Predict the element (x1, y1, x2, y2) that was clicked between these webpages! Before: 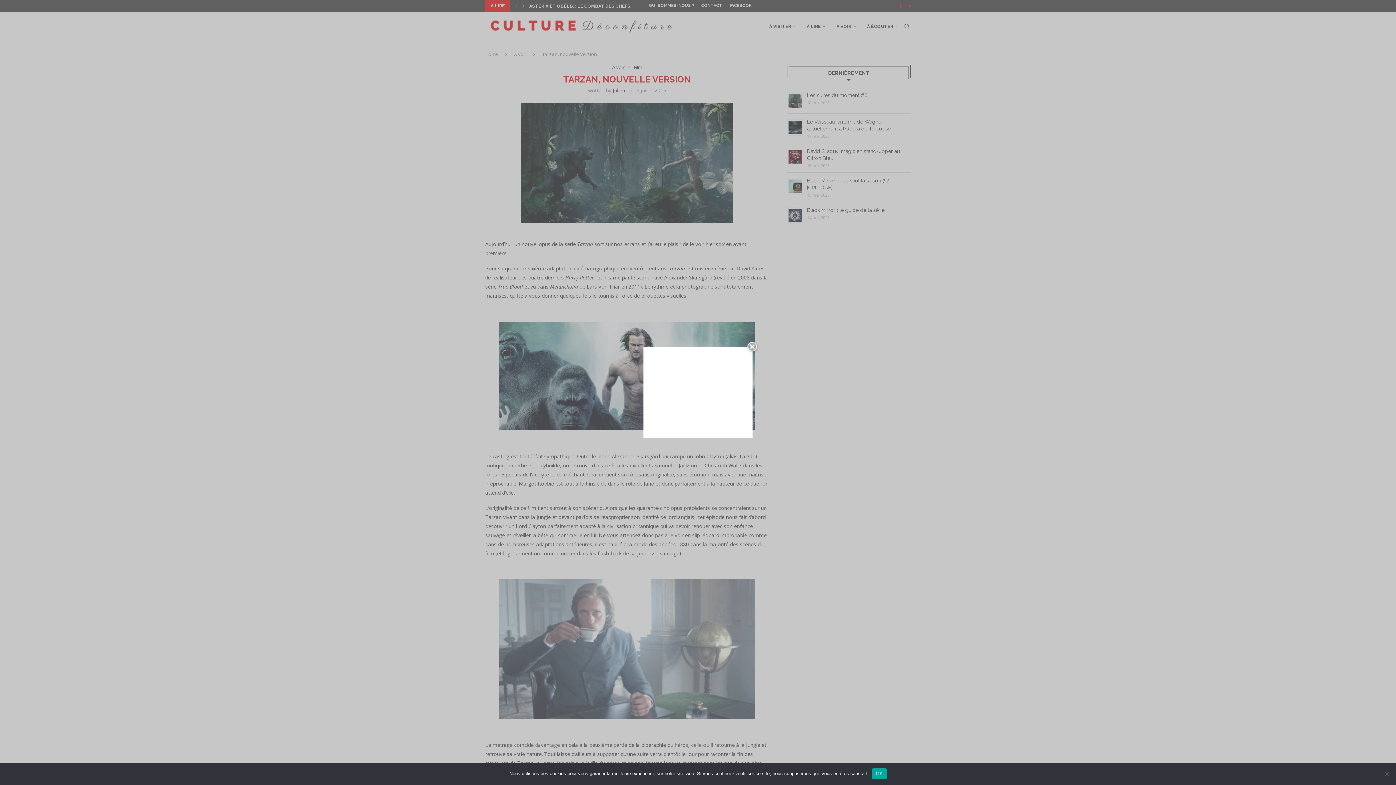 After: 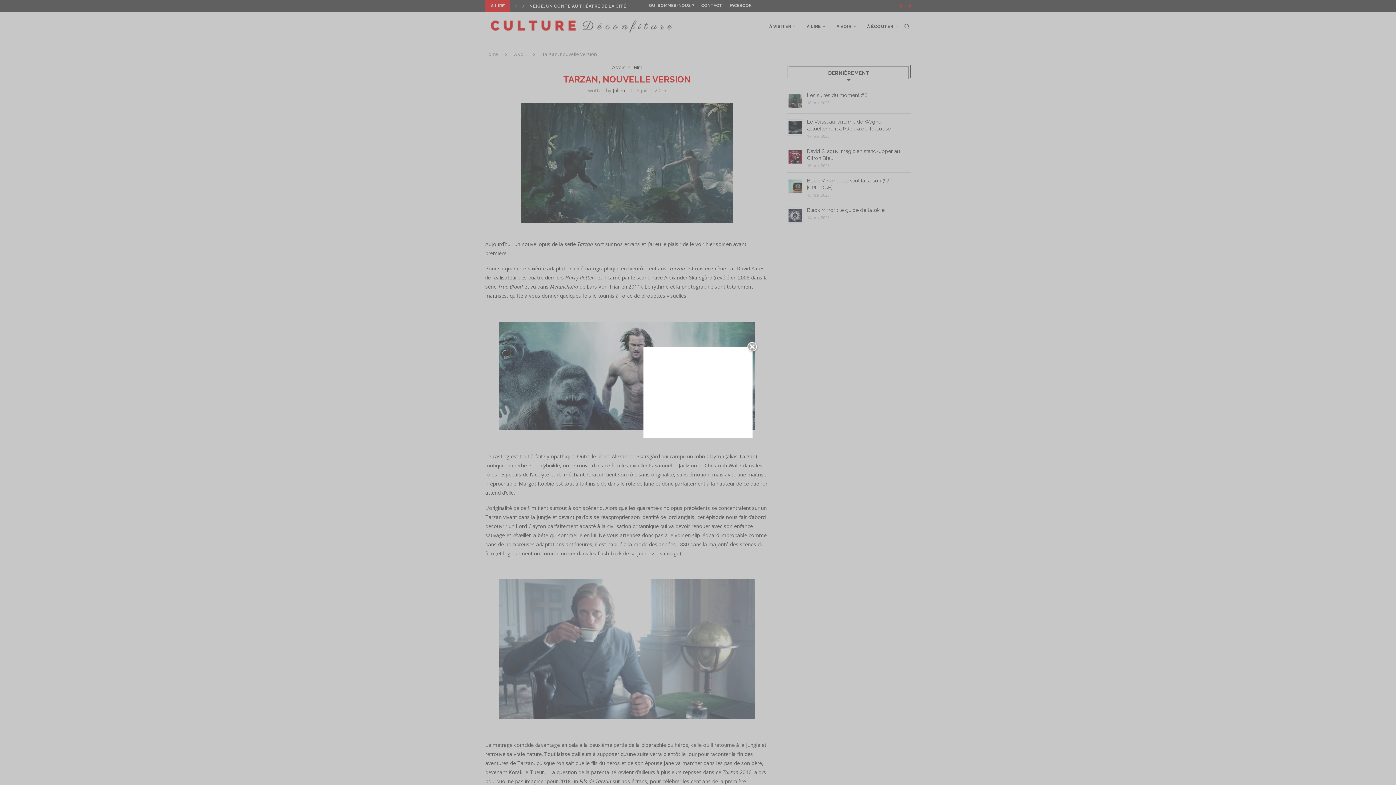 Action: bbox: (872, 768, 886, 779) label: OK